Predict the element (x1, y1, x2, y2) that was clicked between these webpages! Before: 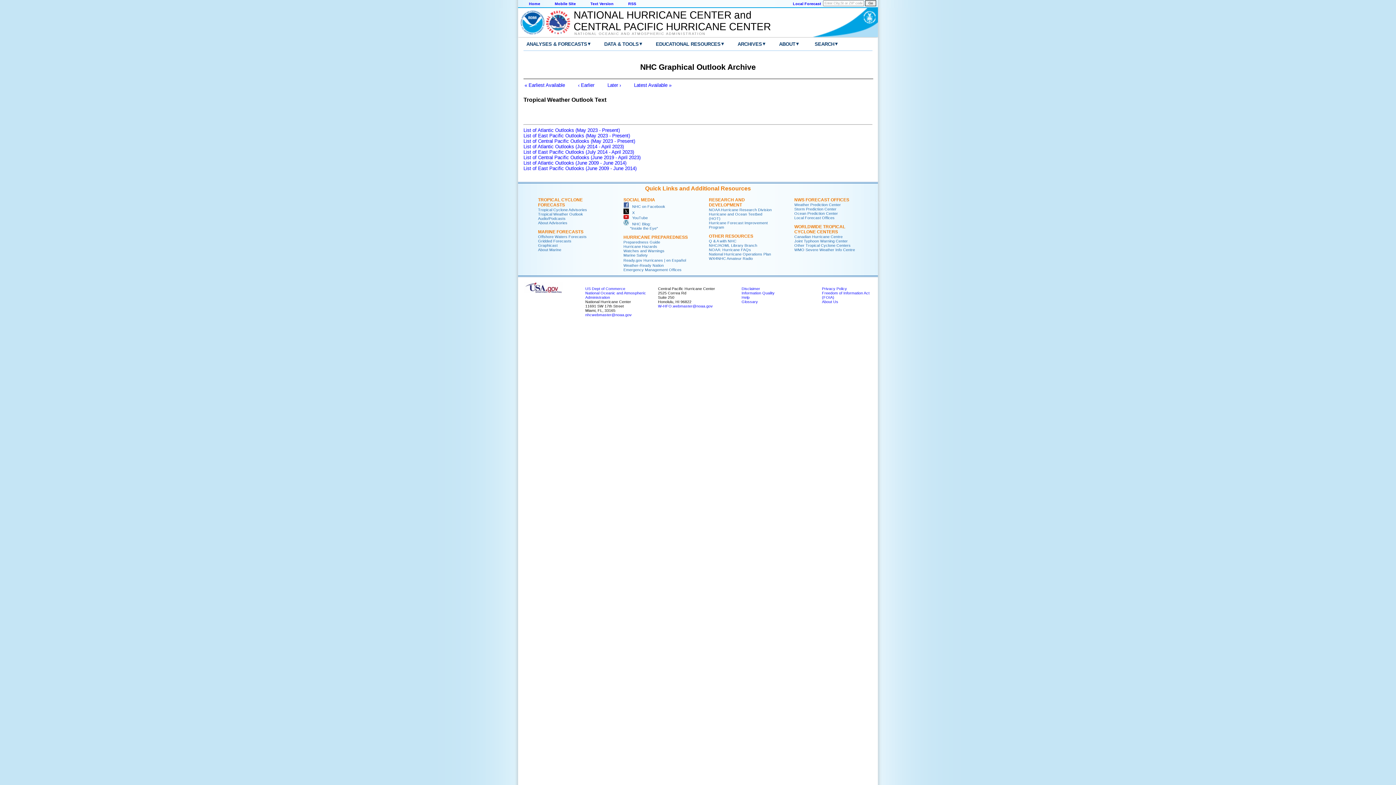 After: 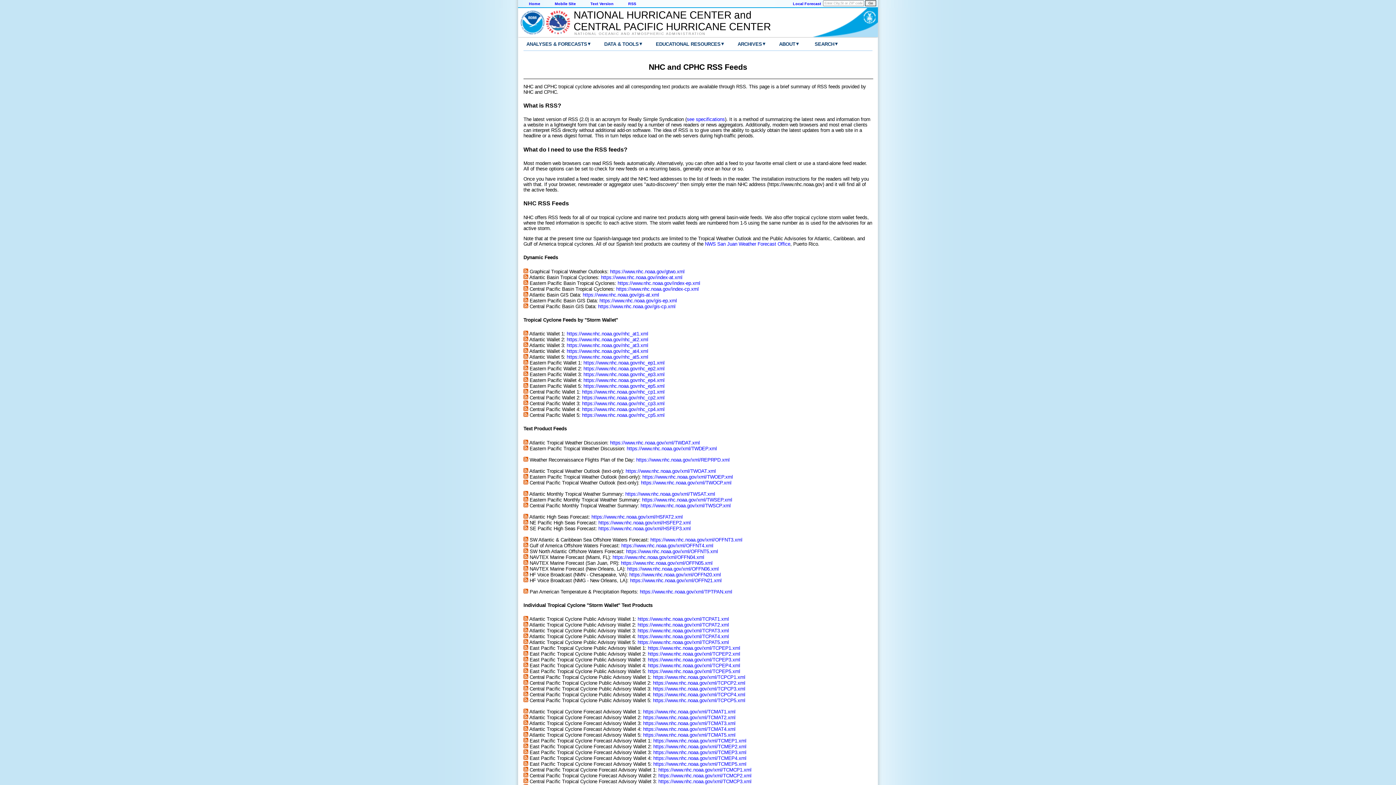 Action: bbox: (628, 1, 636, 5) label: RSS